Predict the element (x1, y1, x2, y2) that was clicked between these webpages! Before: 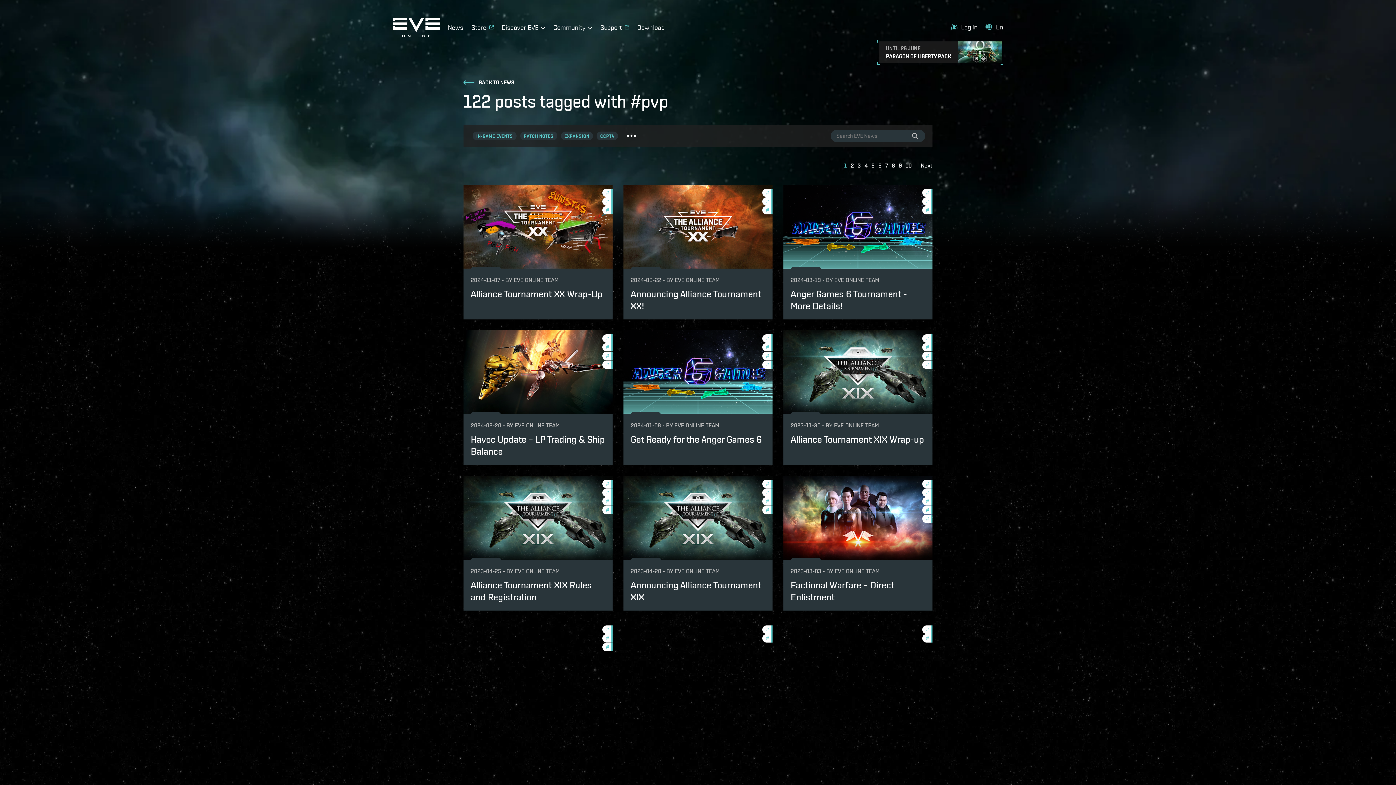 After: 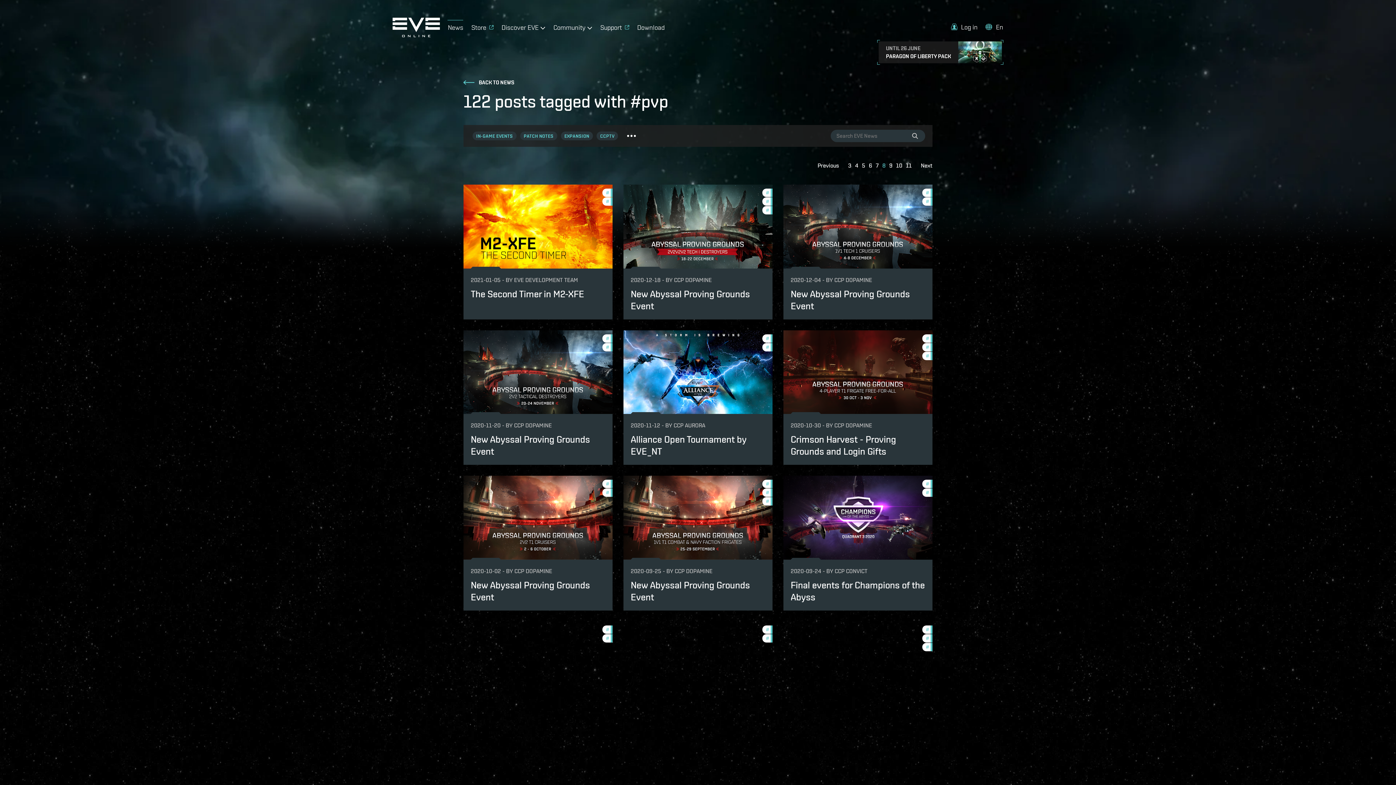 Action: label: 8 bbox: (888, 162, 895, 169)